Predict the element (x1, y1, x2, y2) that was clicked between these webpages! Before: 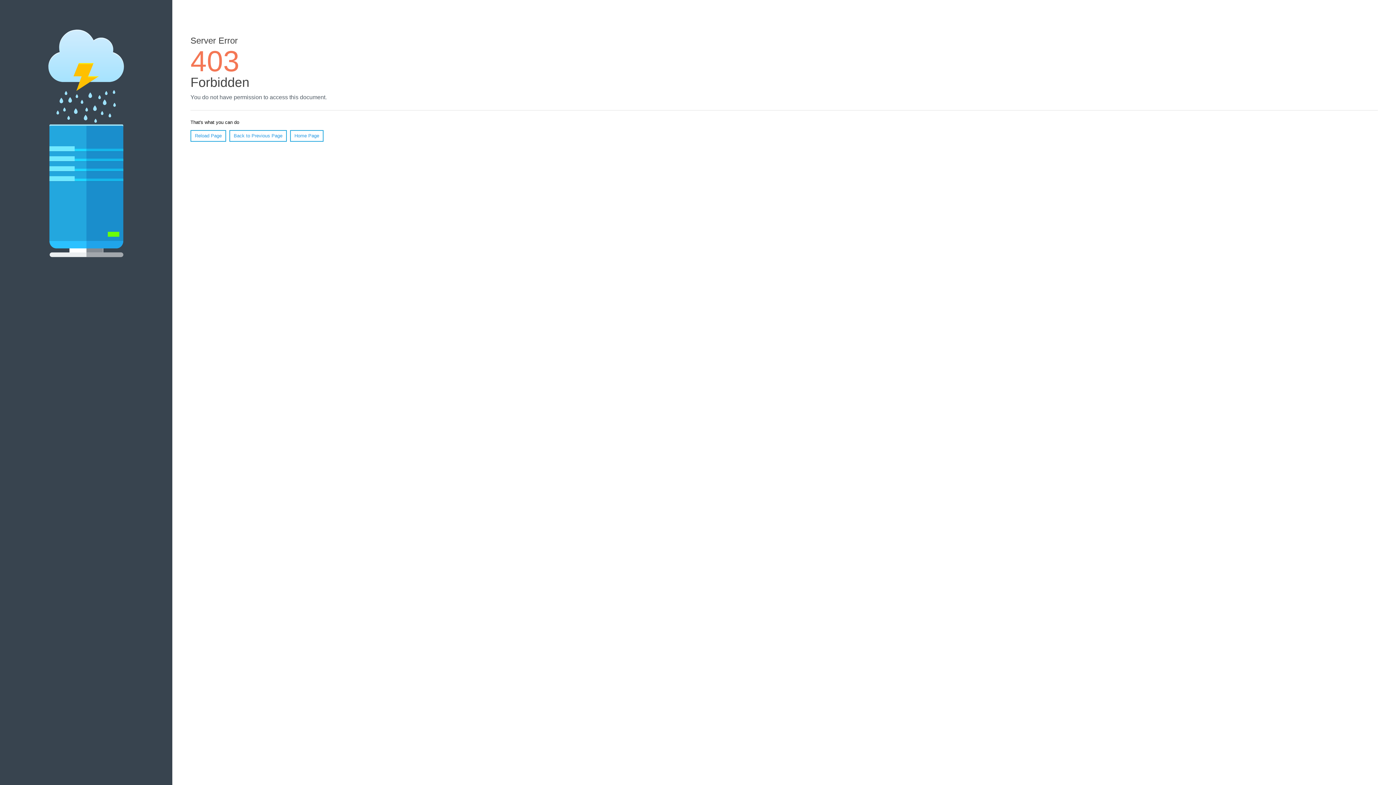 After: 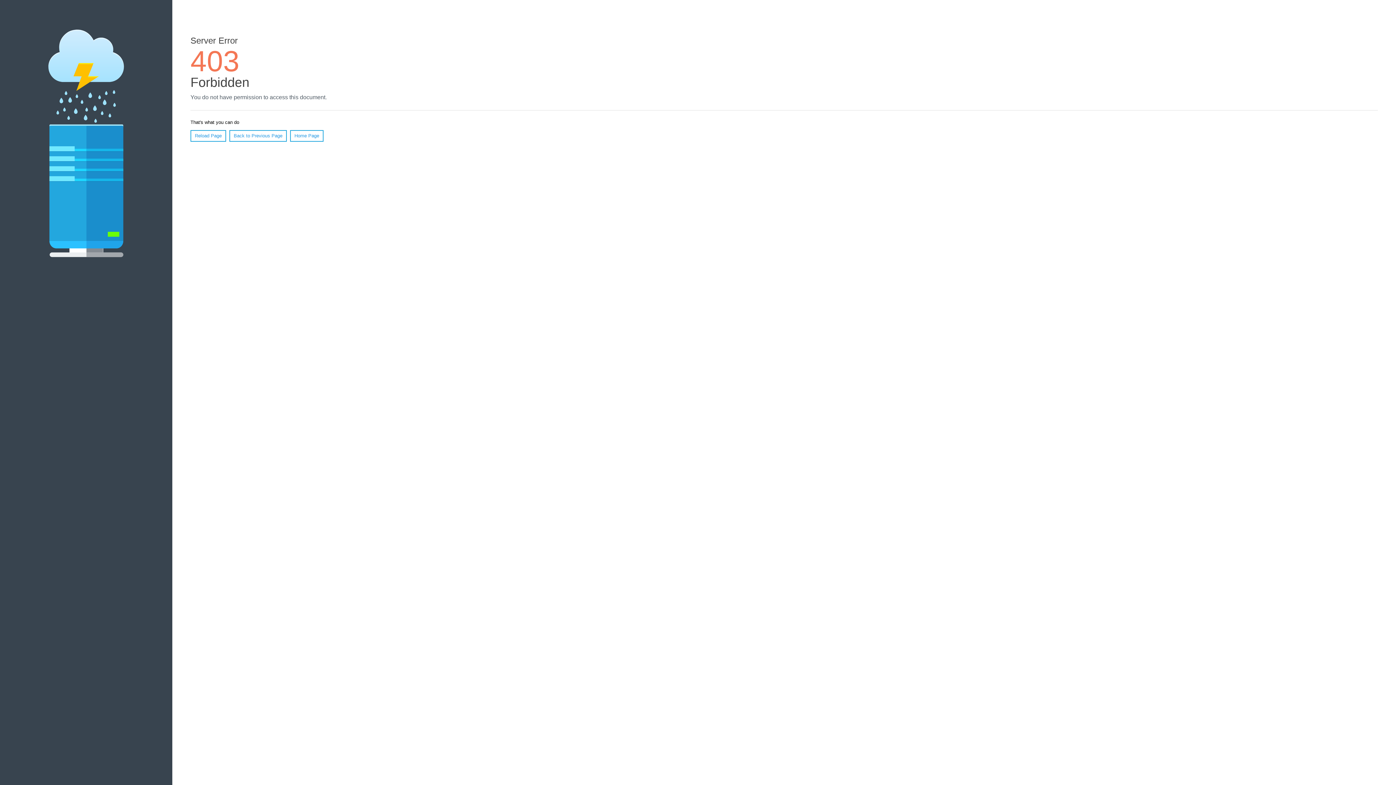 Action: label: Reload Page bbox: (190, 130, 226, 141)